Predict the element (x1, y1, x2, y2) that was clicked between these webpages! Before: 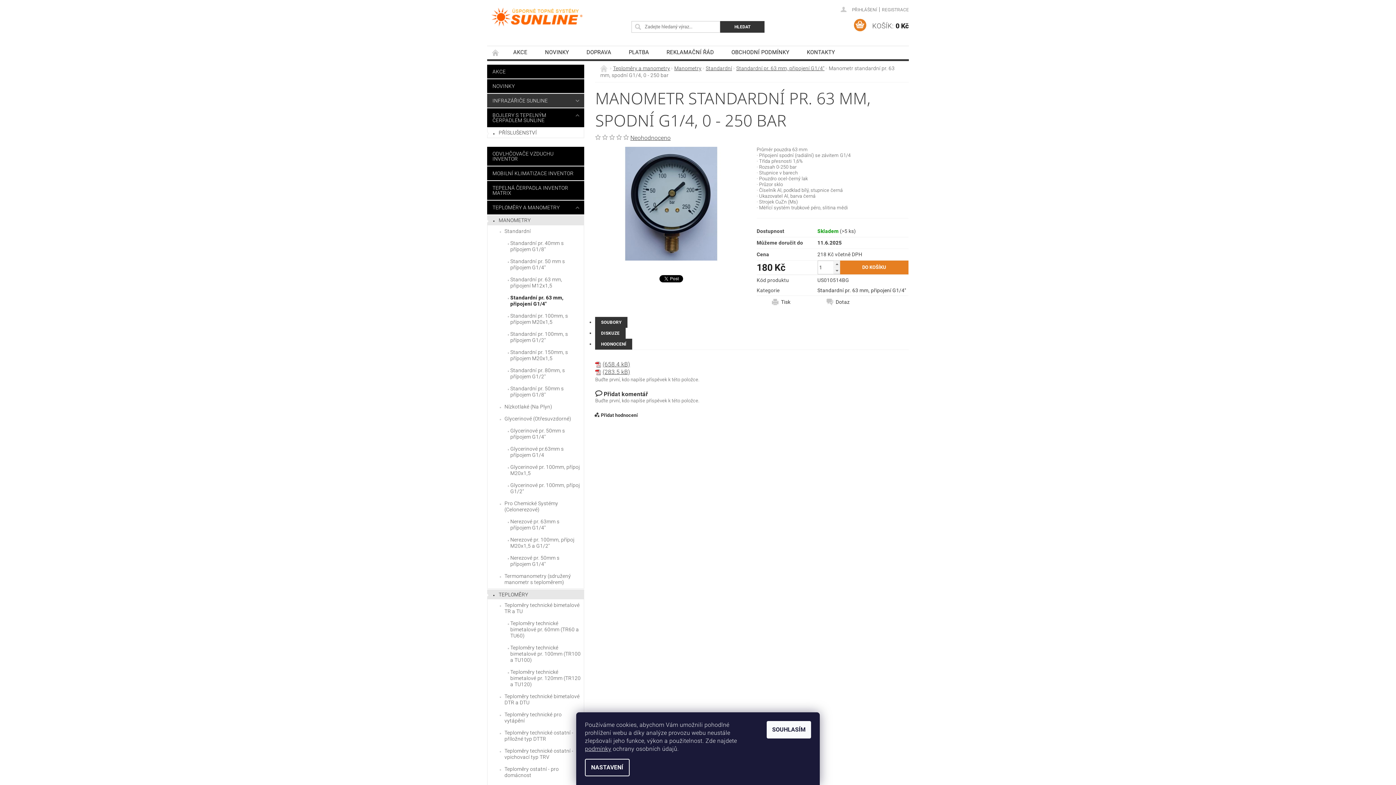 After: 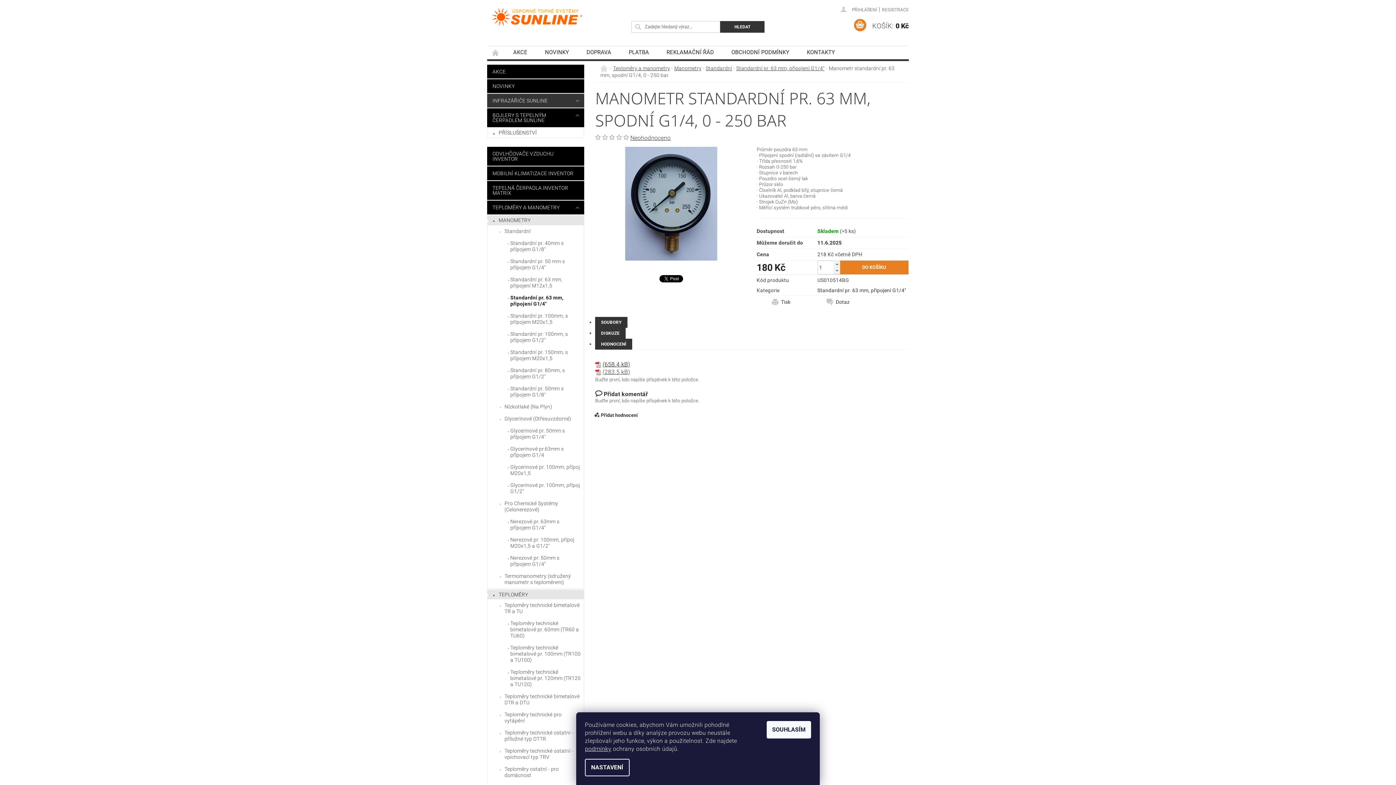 Action: bbox: (602, 360, 630, 367) label: (658.4 kB)